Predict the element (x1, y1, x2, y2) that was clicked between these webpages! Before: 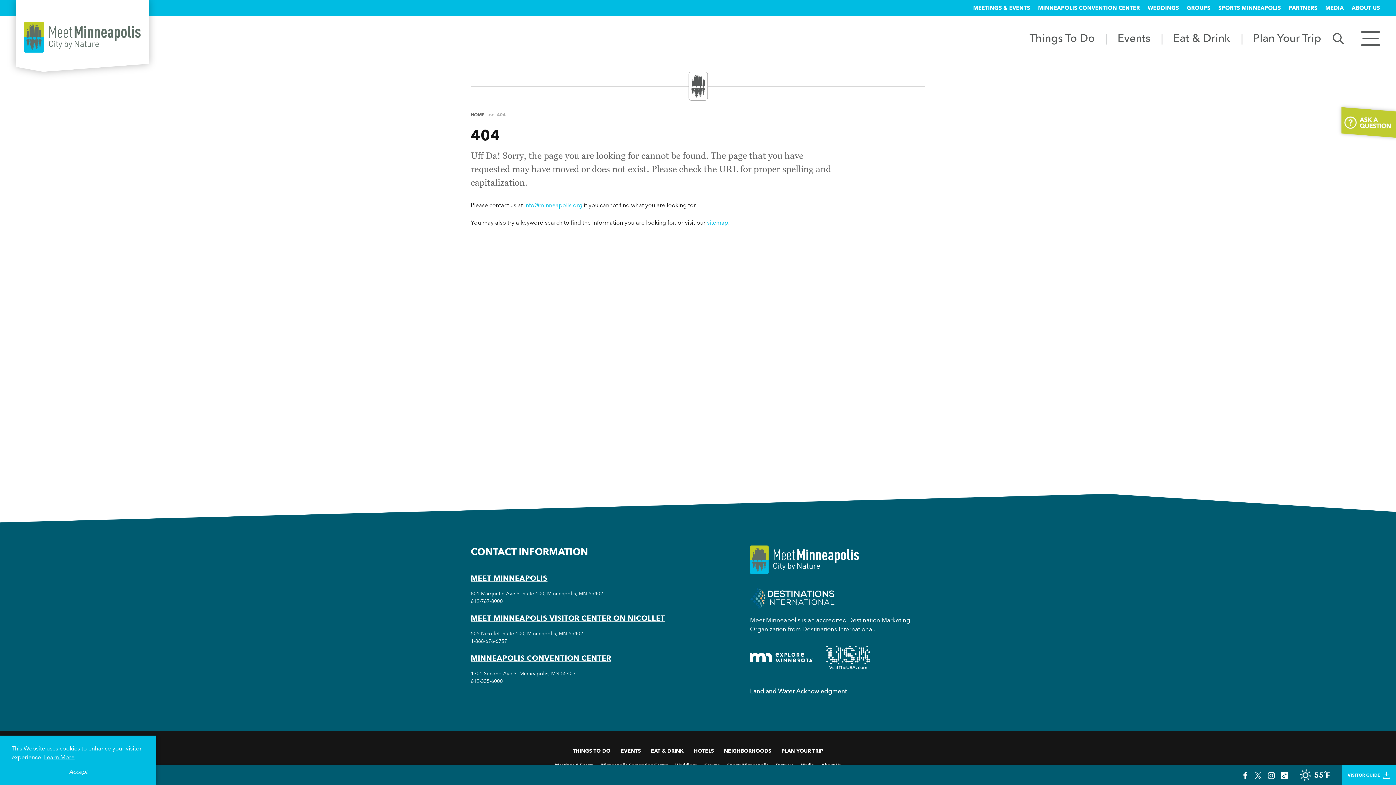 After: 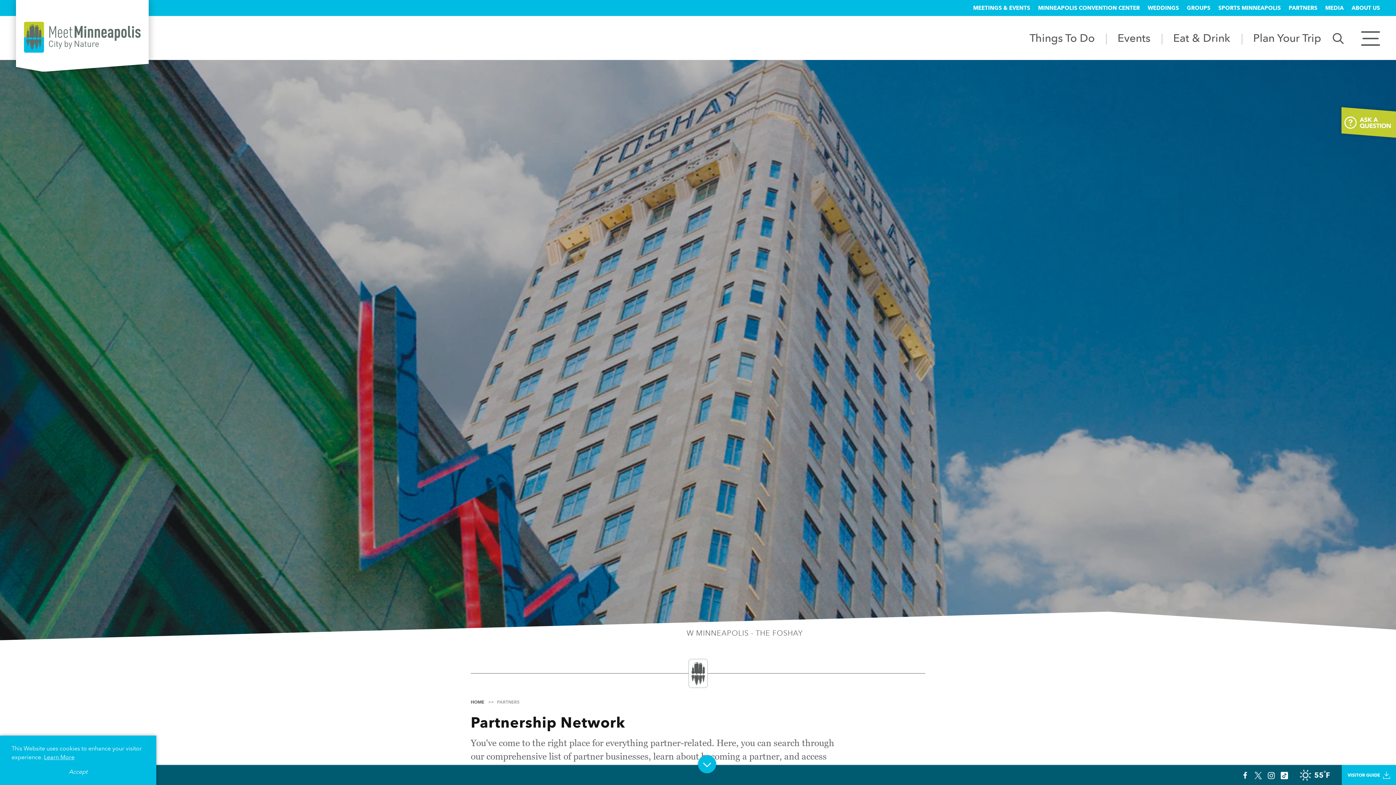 Action: bbox: (1289, 4, 1317, 11) label: PARTNERS